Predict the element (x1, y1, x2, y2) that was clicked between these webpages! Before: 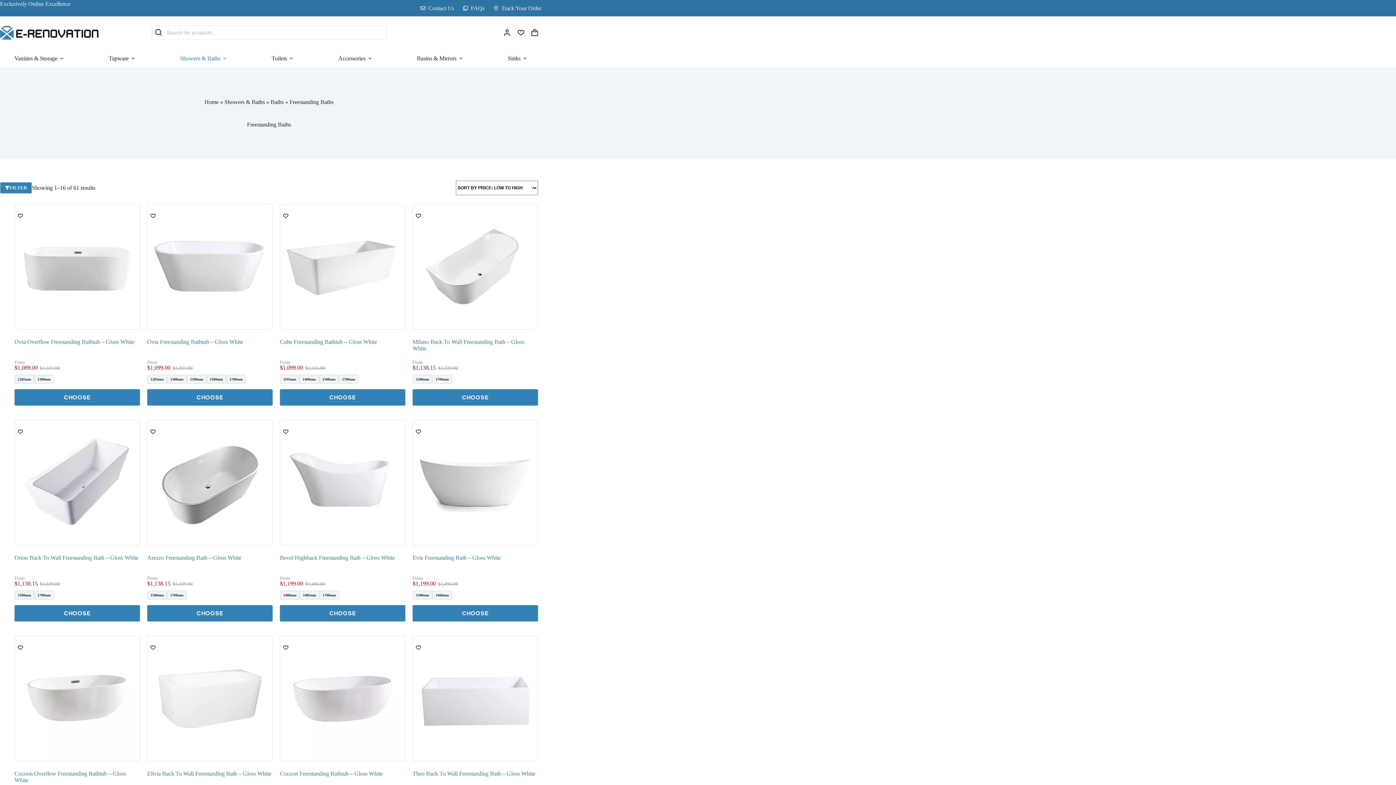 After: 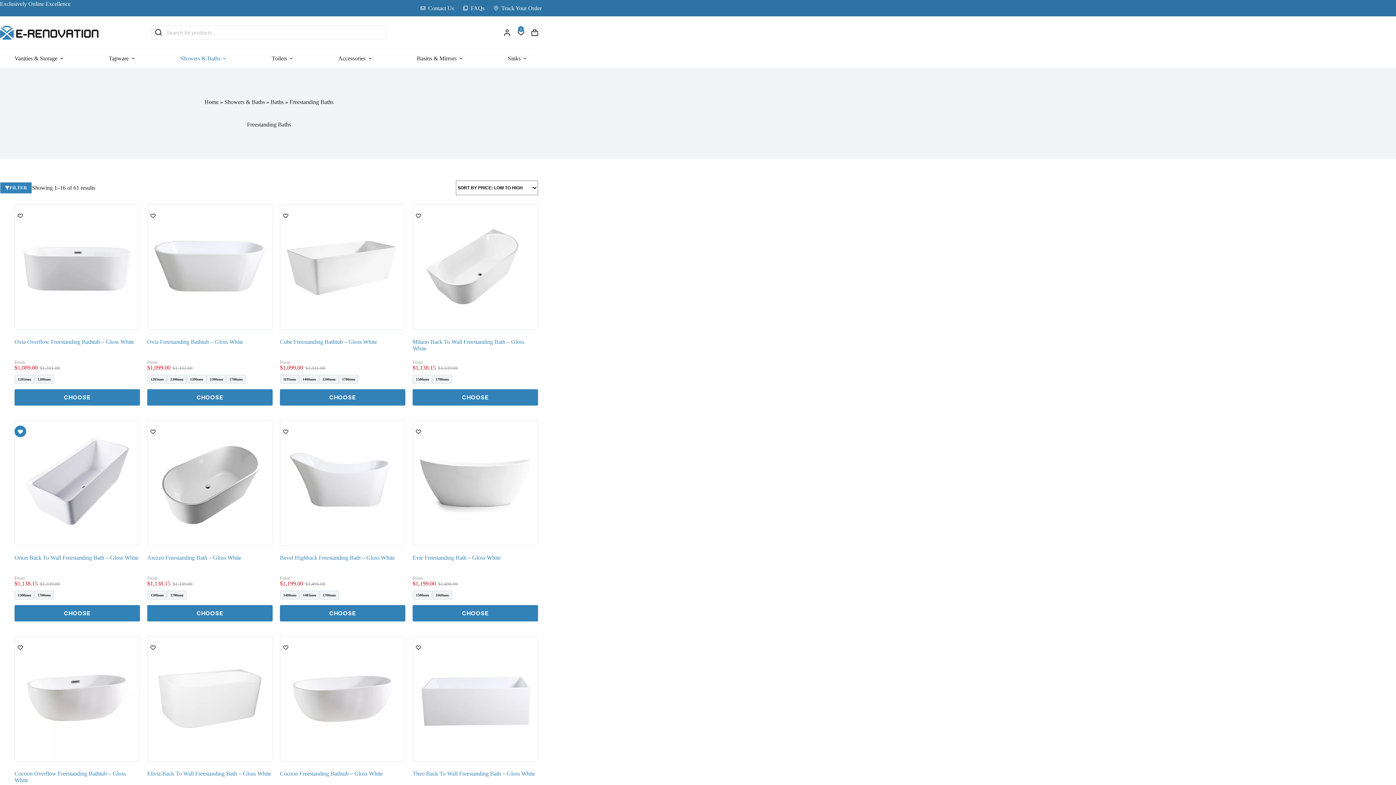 Action: label: Add to wishlist bbox: (14, 425, 26, 437)